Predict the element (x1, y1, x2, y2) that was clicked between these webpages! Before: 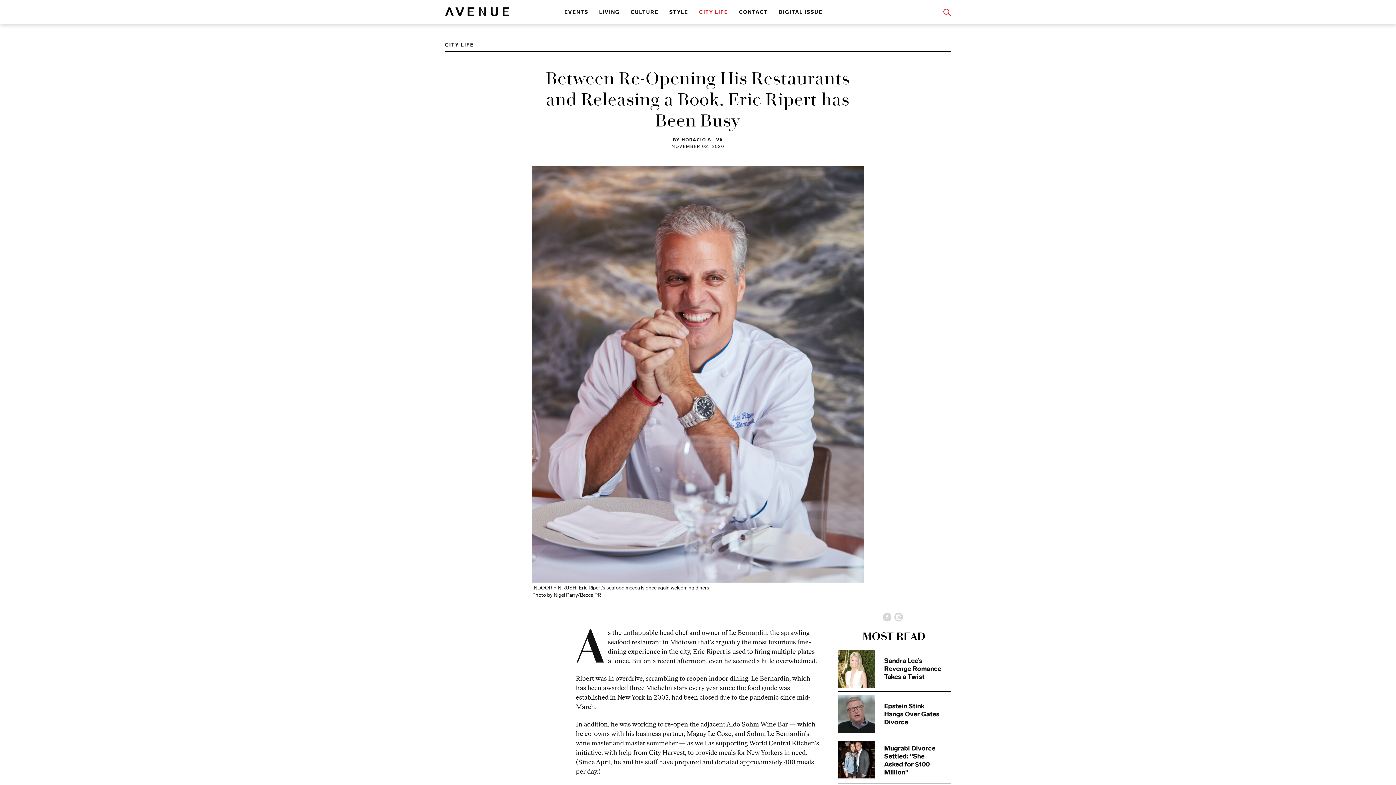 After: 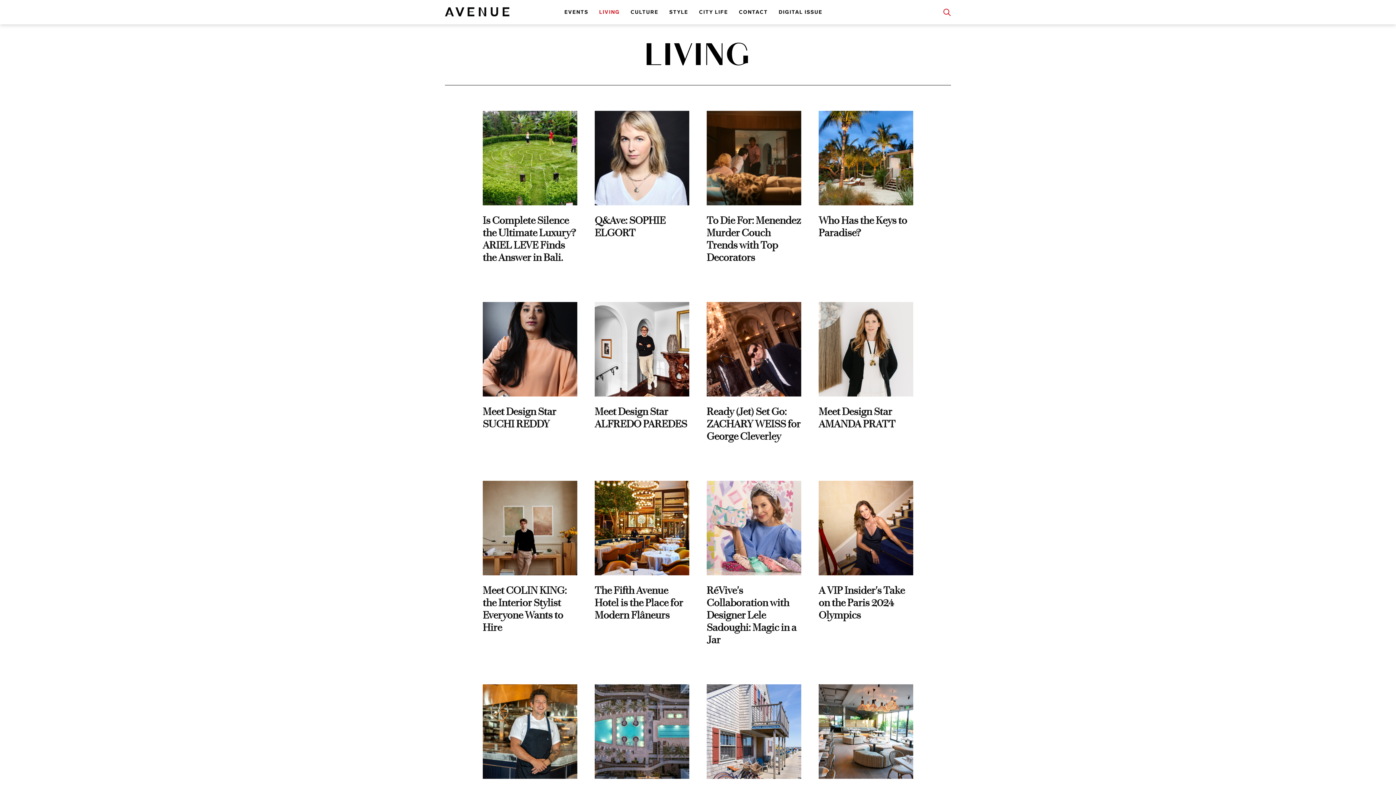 Action: bbox: (599, 8, 620, 15) label: LIVING